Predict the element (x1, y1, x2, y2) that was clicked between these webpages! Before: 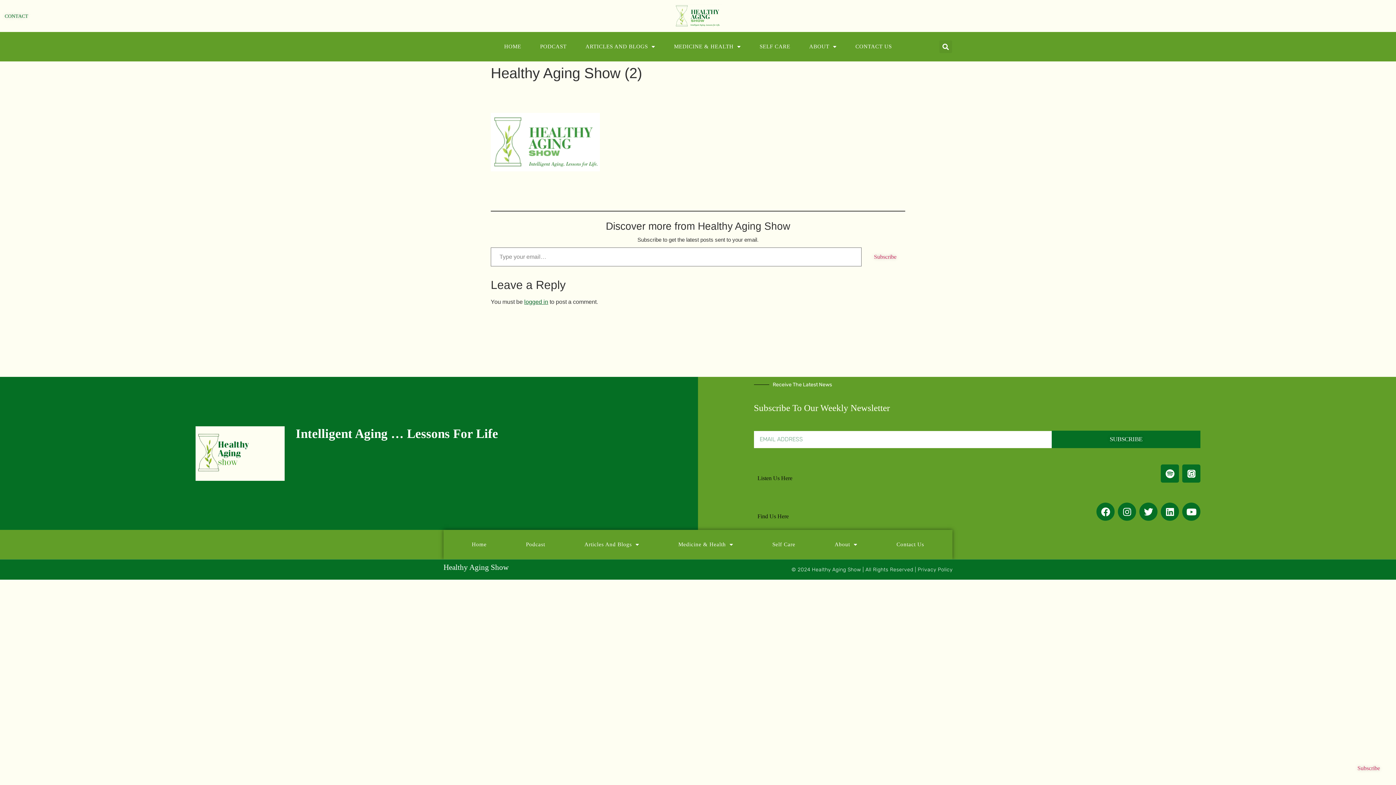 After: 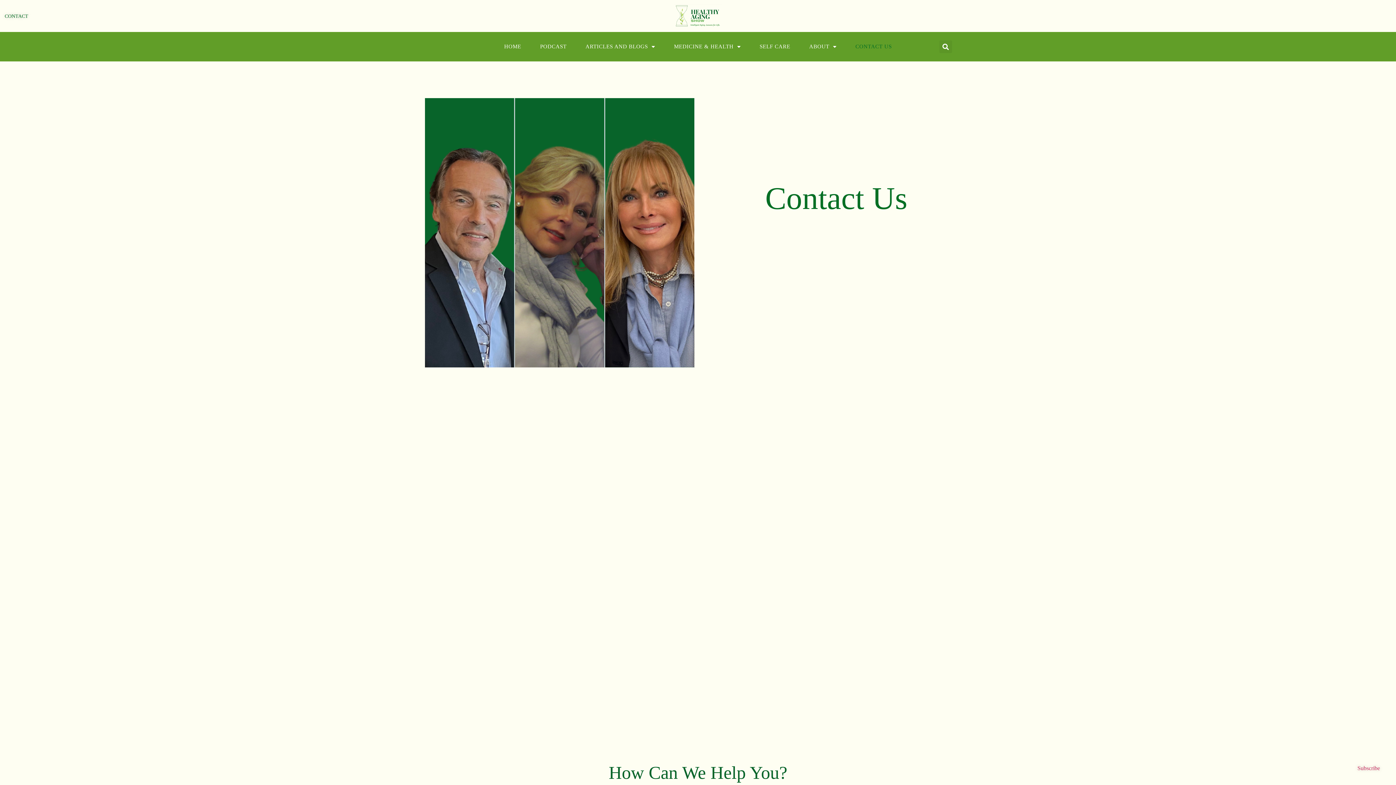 Action: label: Contact Us bbox: (895, 530, 925, 559)